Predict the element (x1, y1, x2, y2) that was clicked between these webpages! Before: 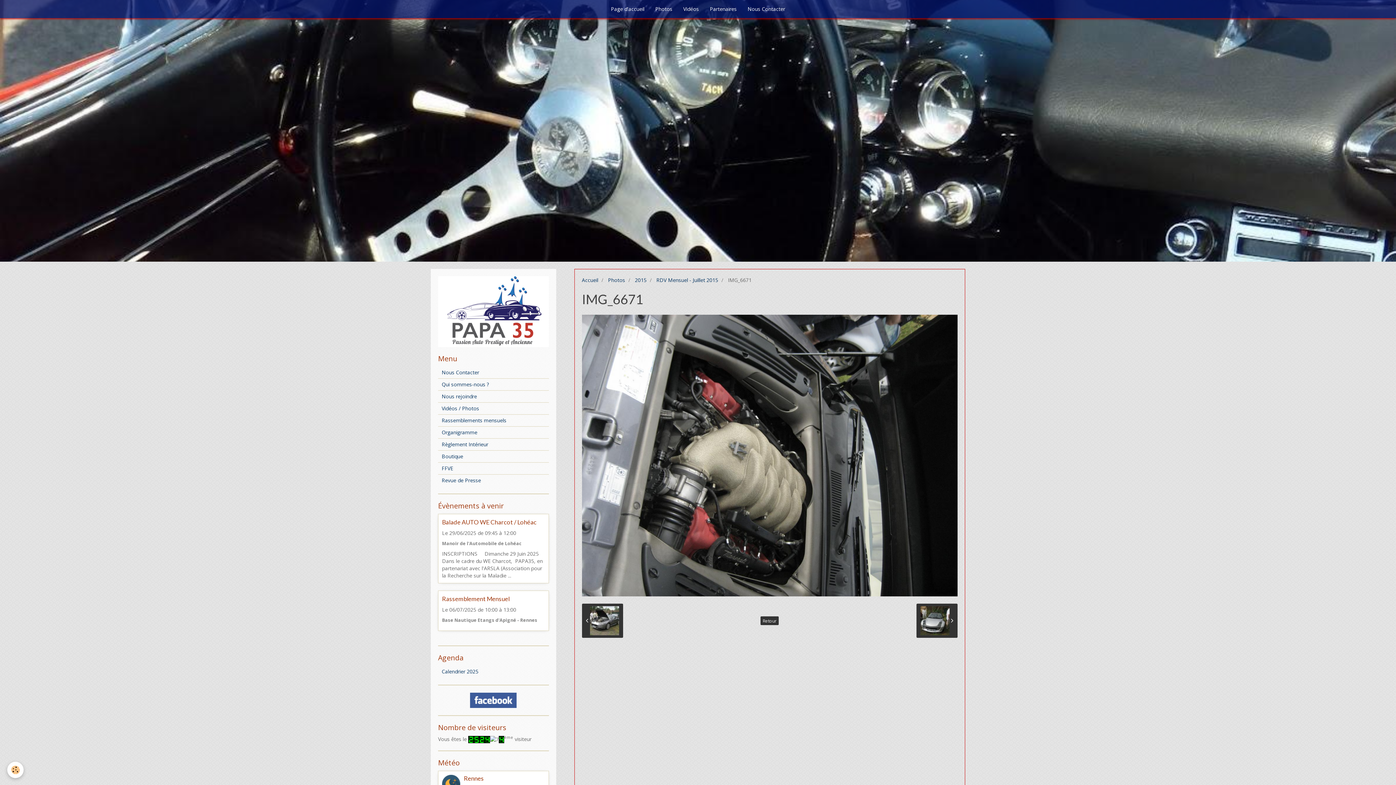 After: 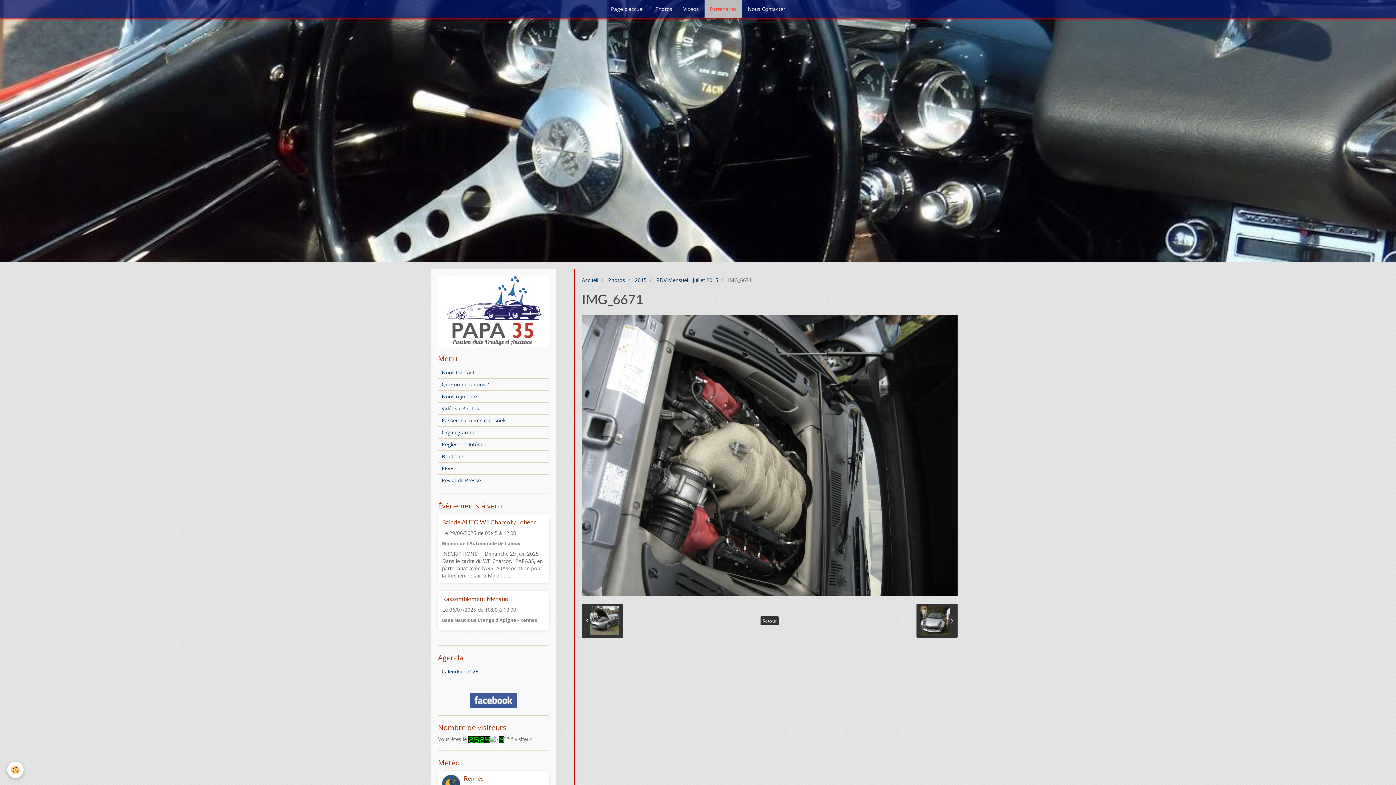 Action: bbox: (704, 0, 742, 18) label: Partenaires